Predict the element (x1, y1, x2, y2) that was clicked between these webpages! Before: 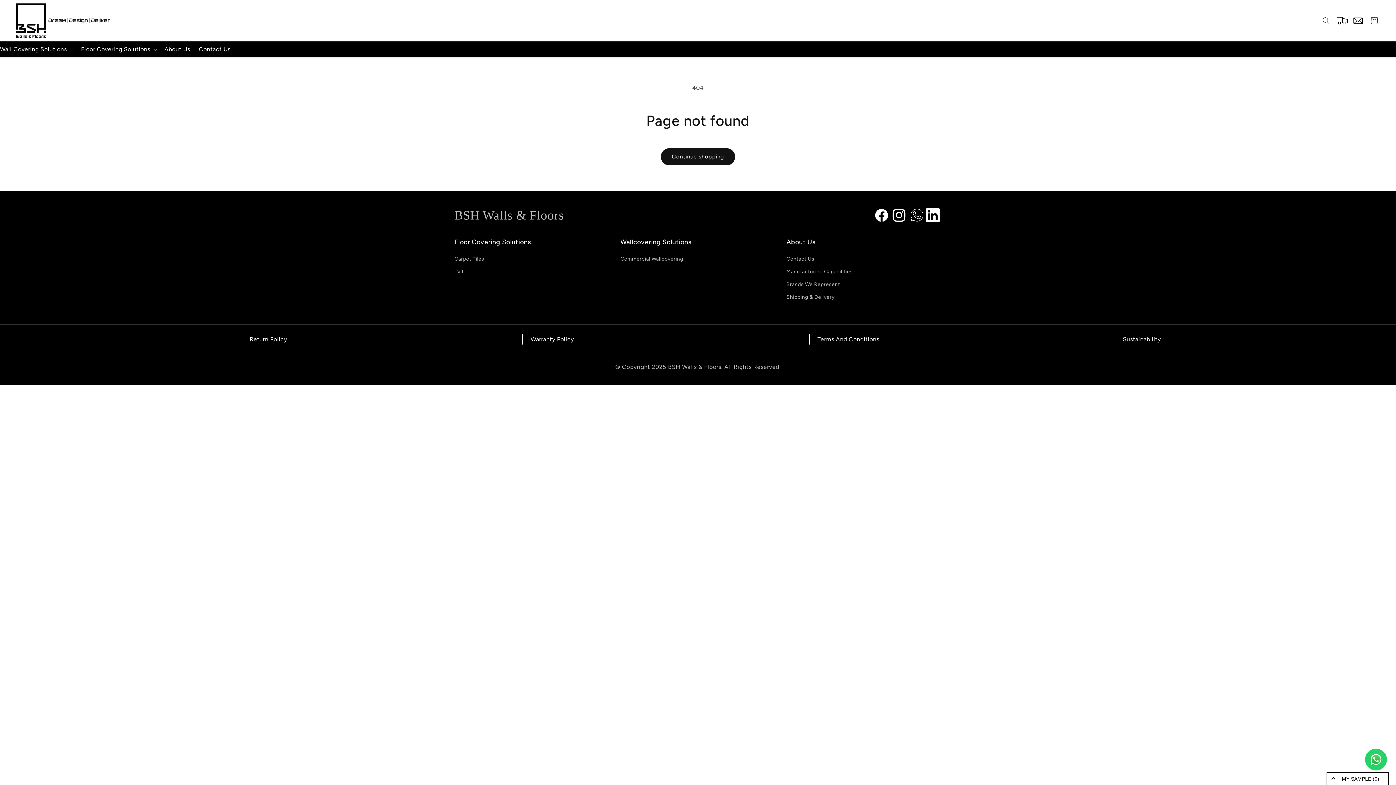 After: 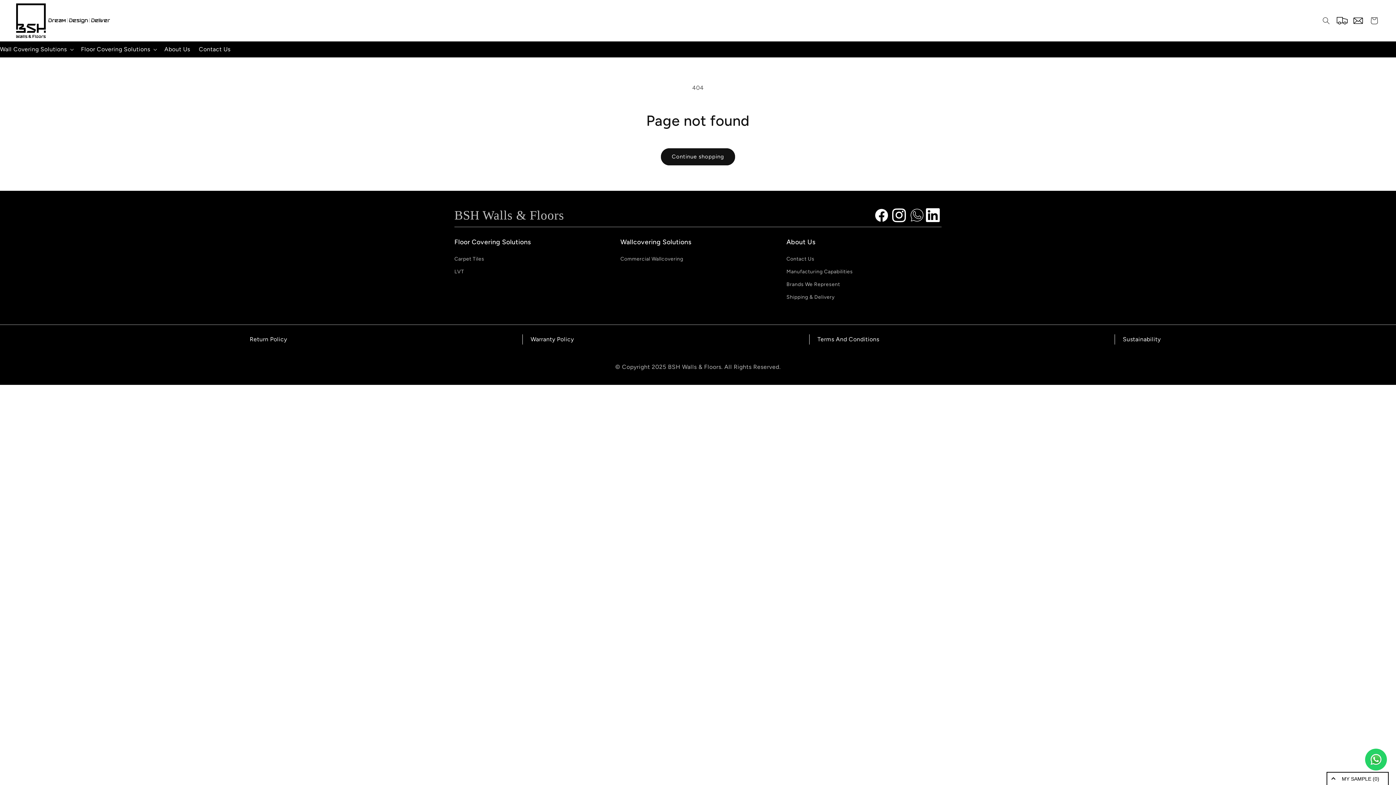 Action: label: Instagram bbox: (890, 206, 908, 224)